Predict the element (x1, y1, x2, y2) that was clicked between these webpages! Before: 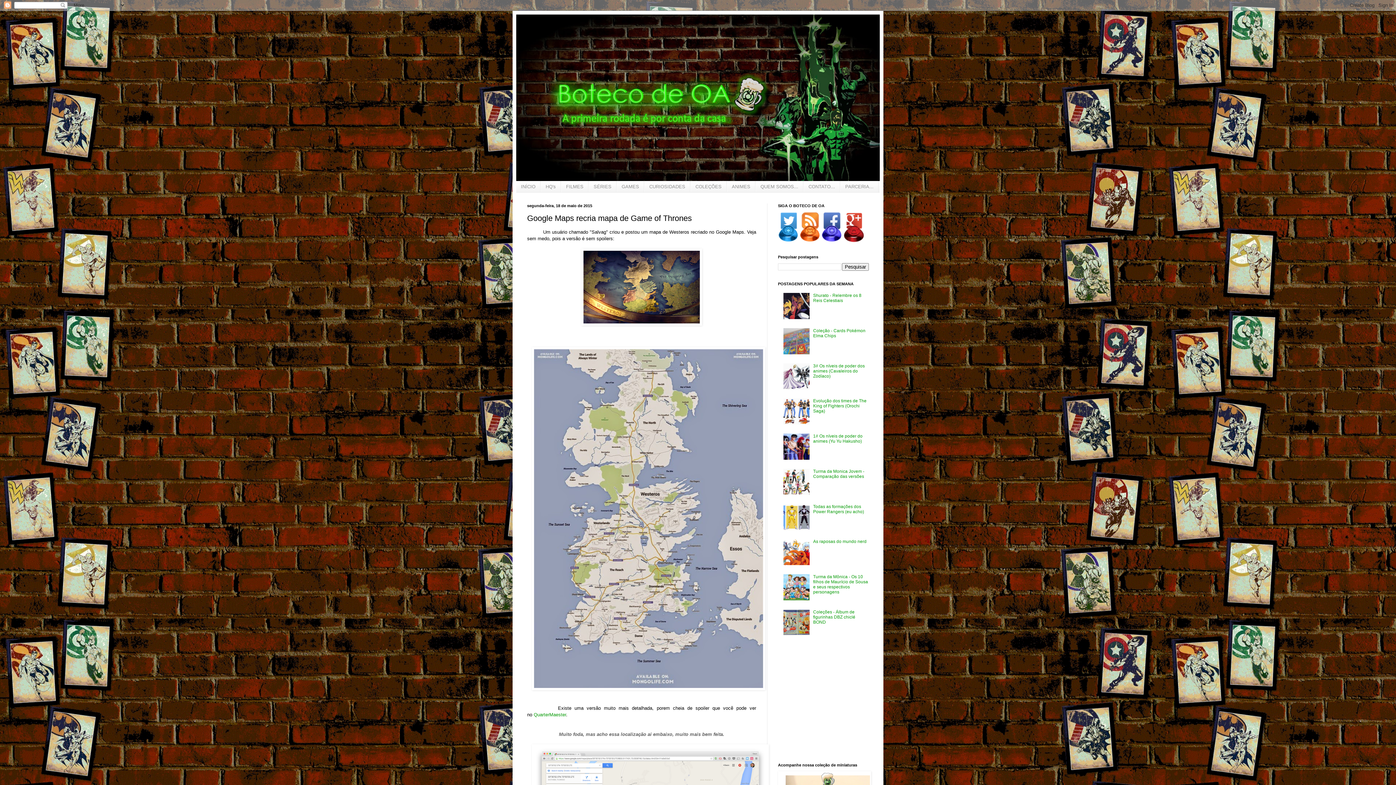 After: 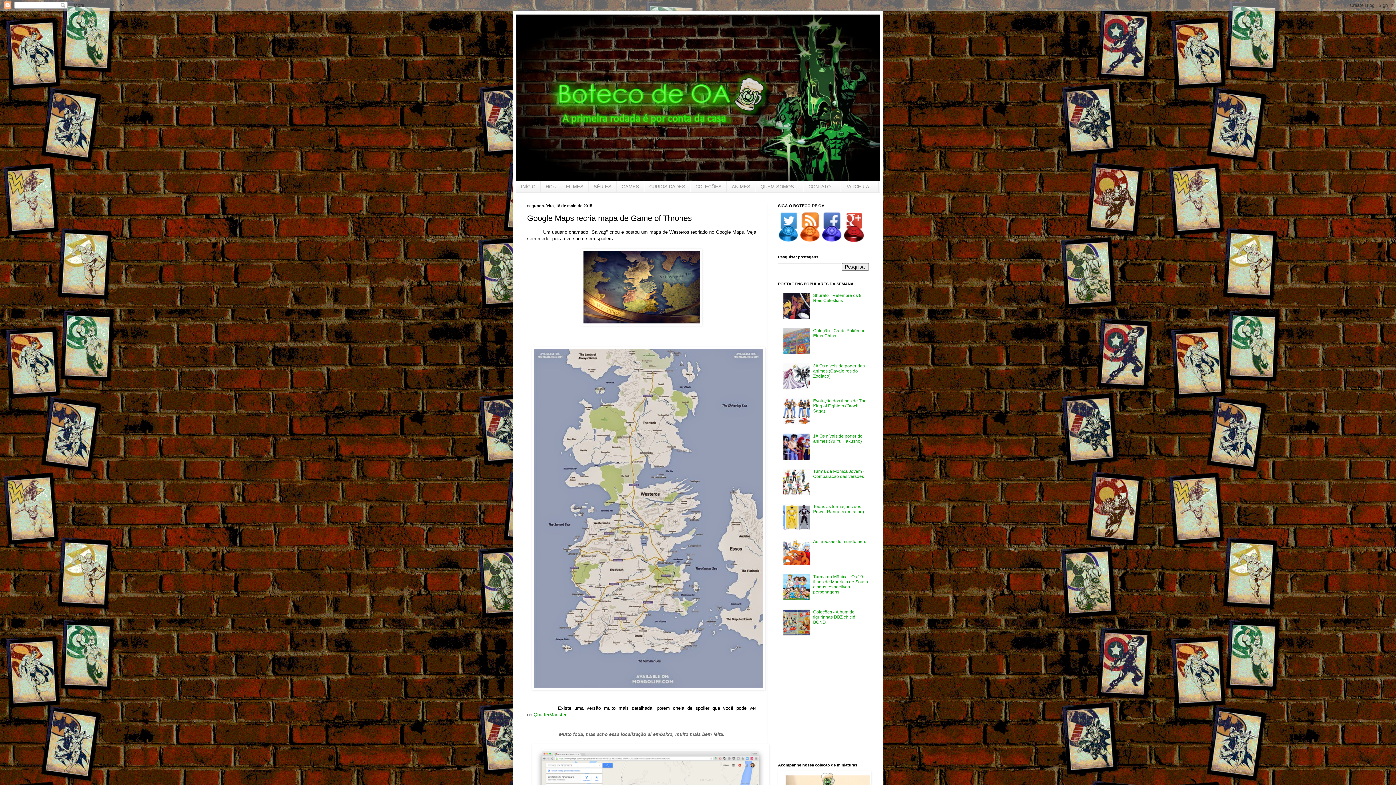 Action: bbox: (778, 238, 798, 243)